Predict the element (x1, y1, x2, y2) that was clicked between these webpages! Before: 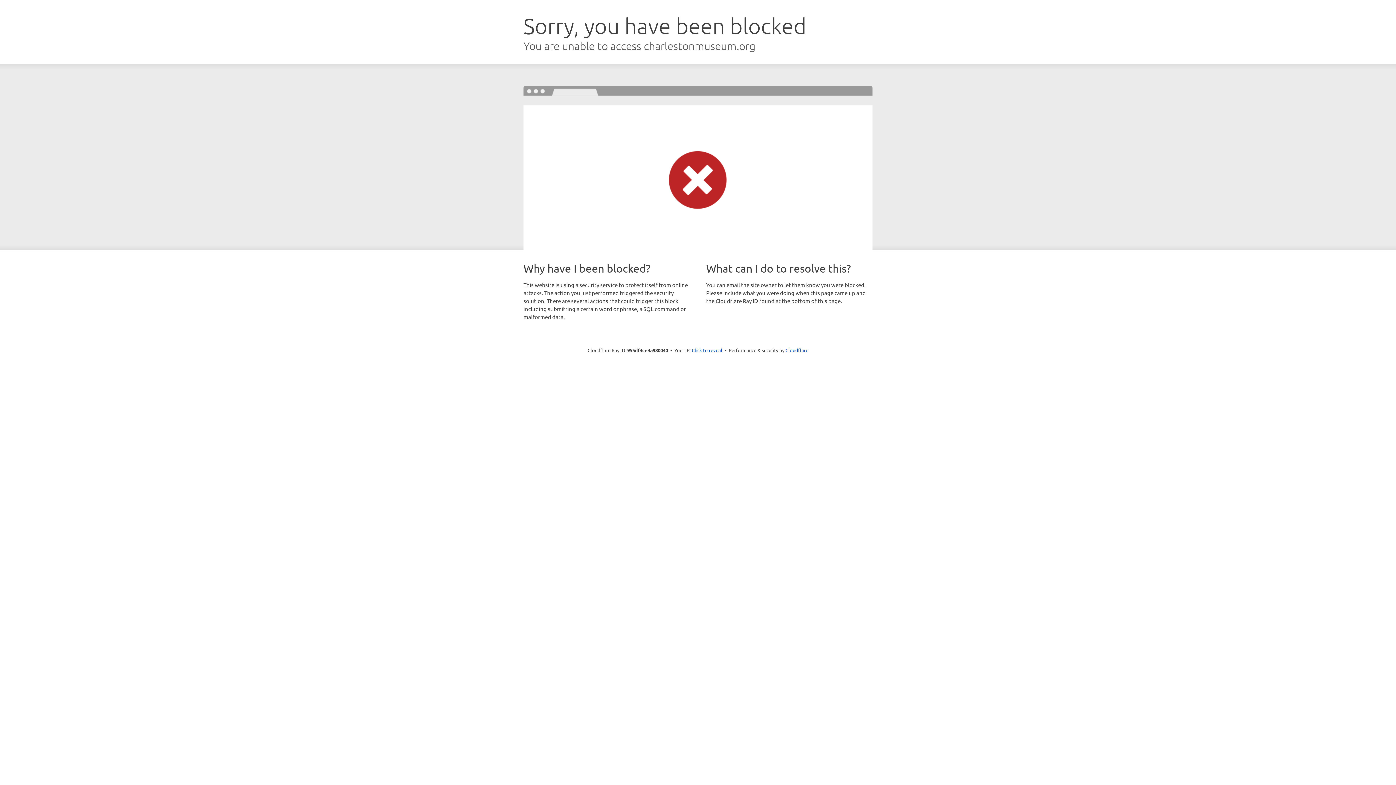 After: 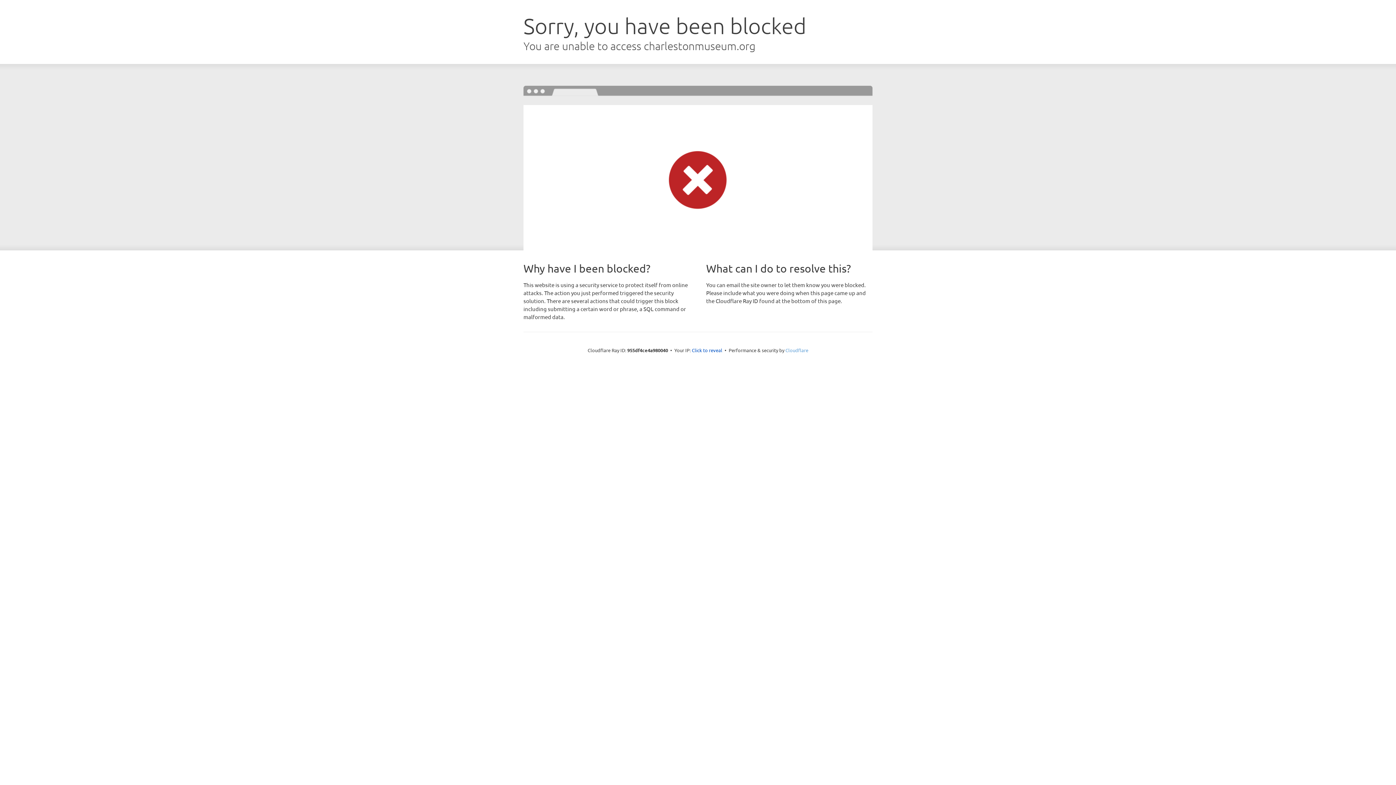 Action: label: Cloudflare bbox: (785, 347, 808, 353)